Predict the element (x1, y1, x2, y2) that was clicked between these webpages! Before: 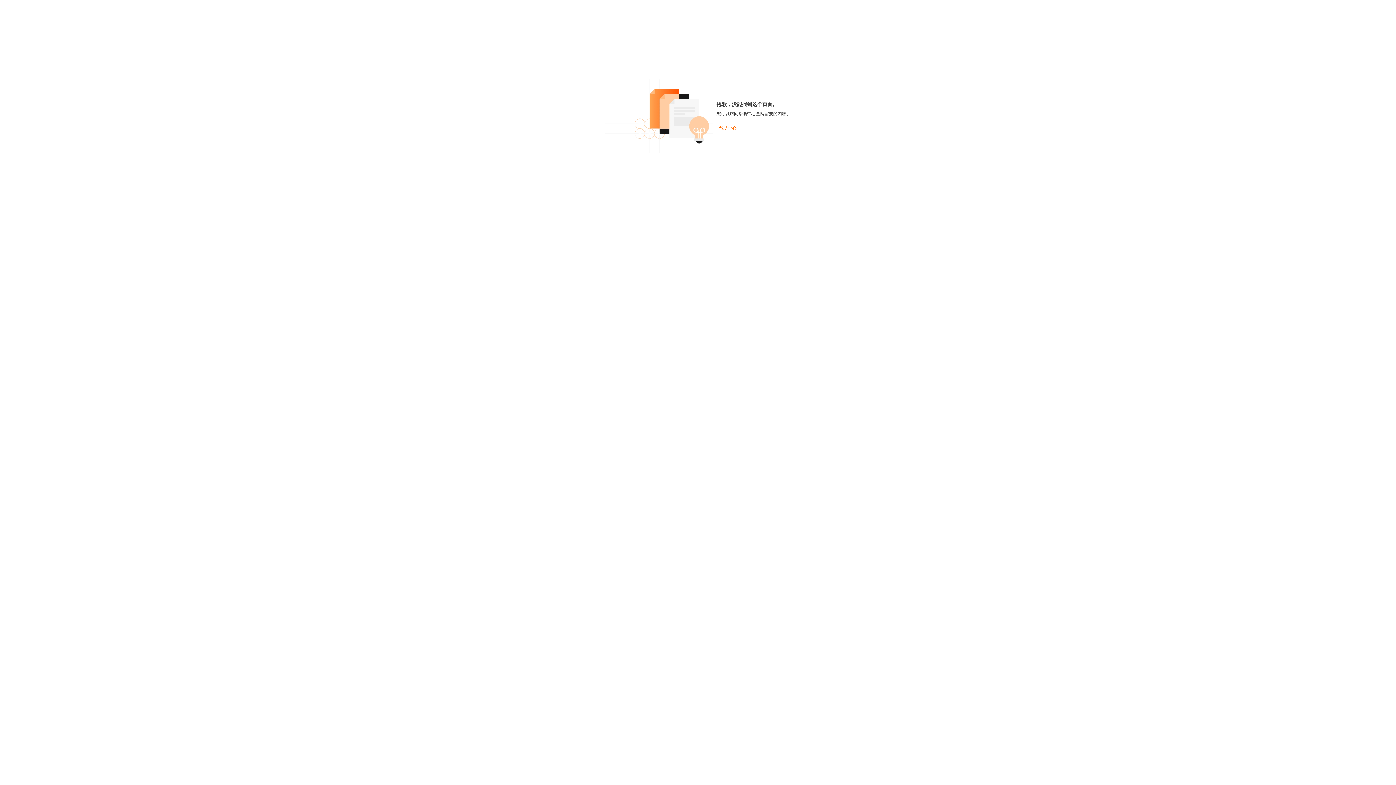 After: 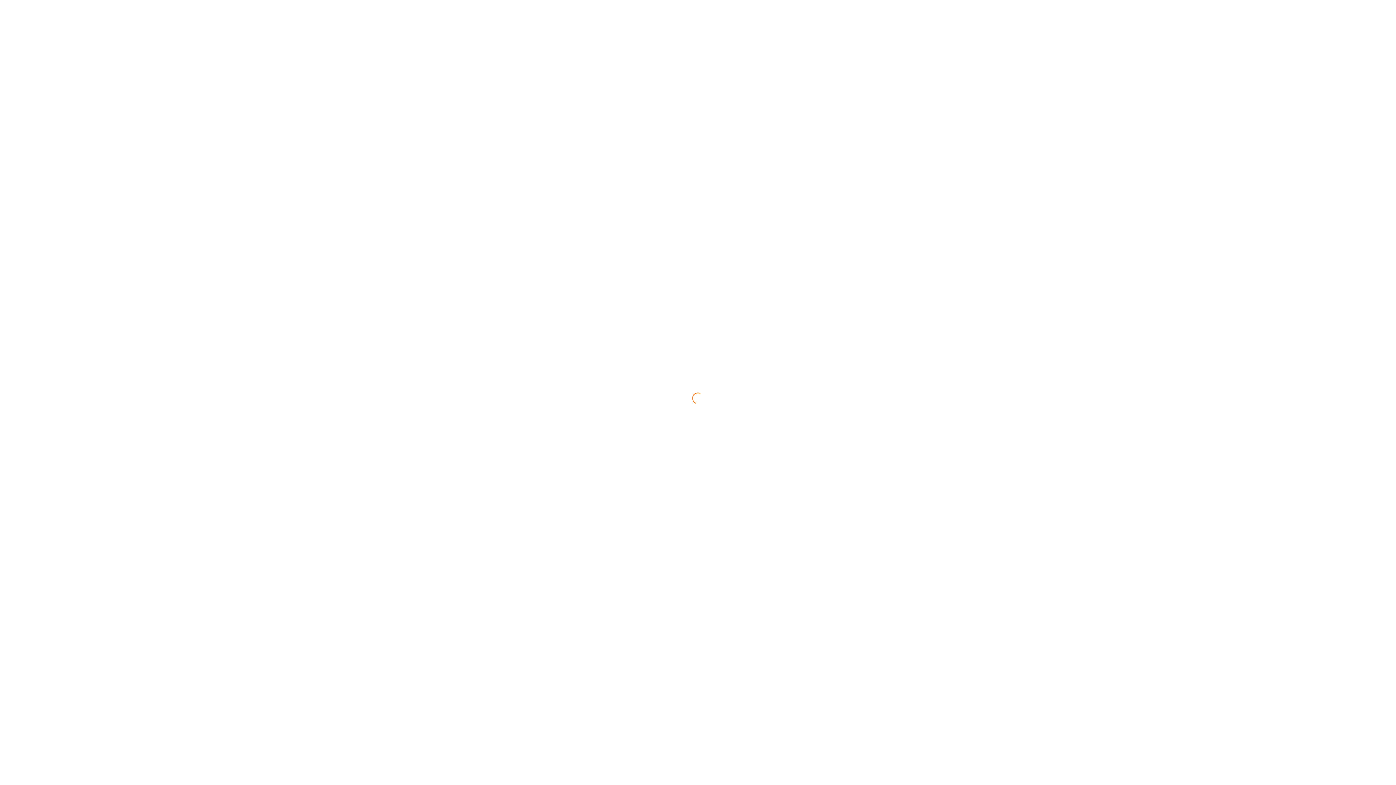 Action: bbox: (716, 125, 736, 130) label: - 帮助中心